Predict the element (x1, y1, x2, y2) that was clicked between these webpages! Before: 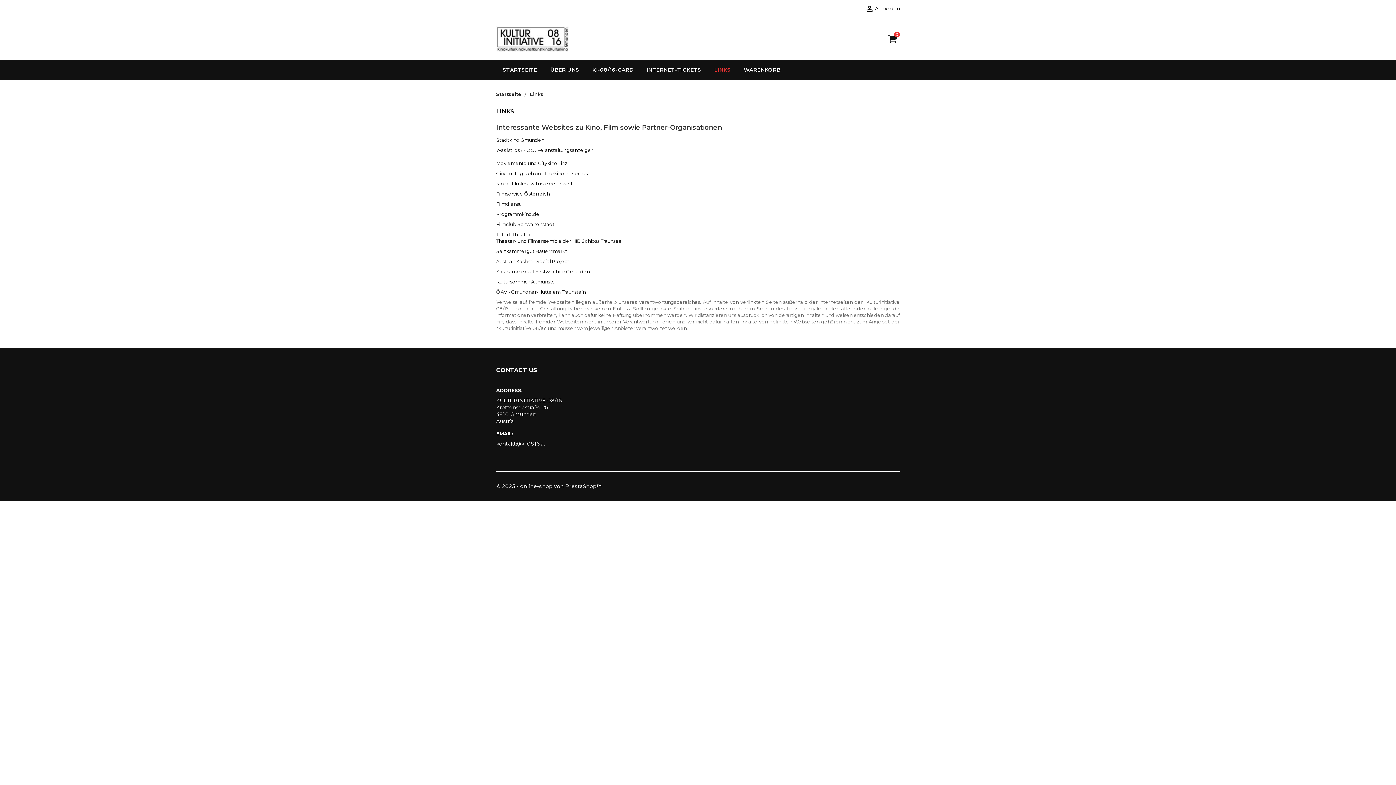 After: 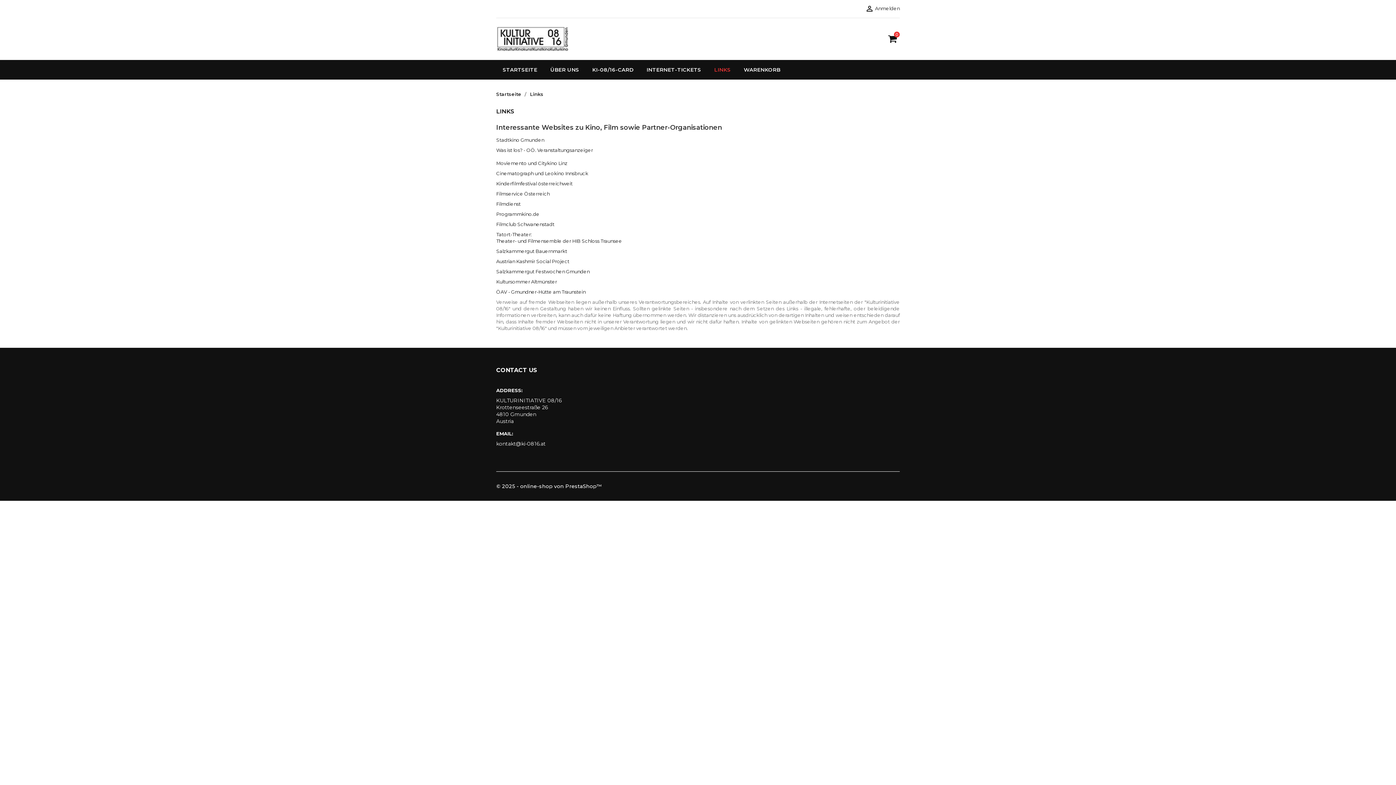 Action: label:  
 bbox: (593, 147, 594, 152)